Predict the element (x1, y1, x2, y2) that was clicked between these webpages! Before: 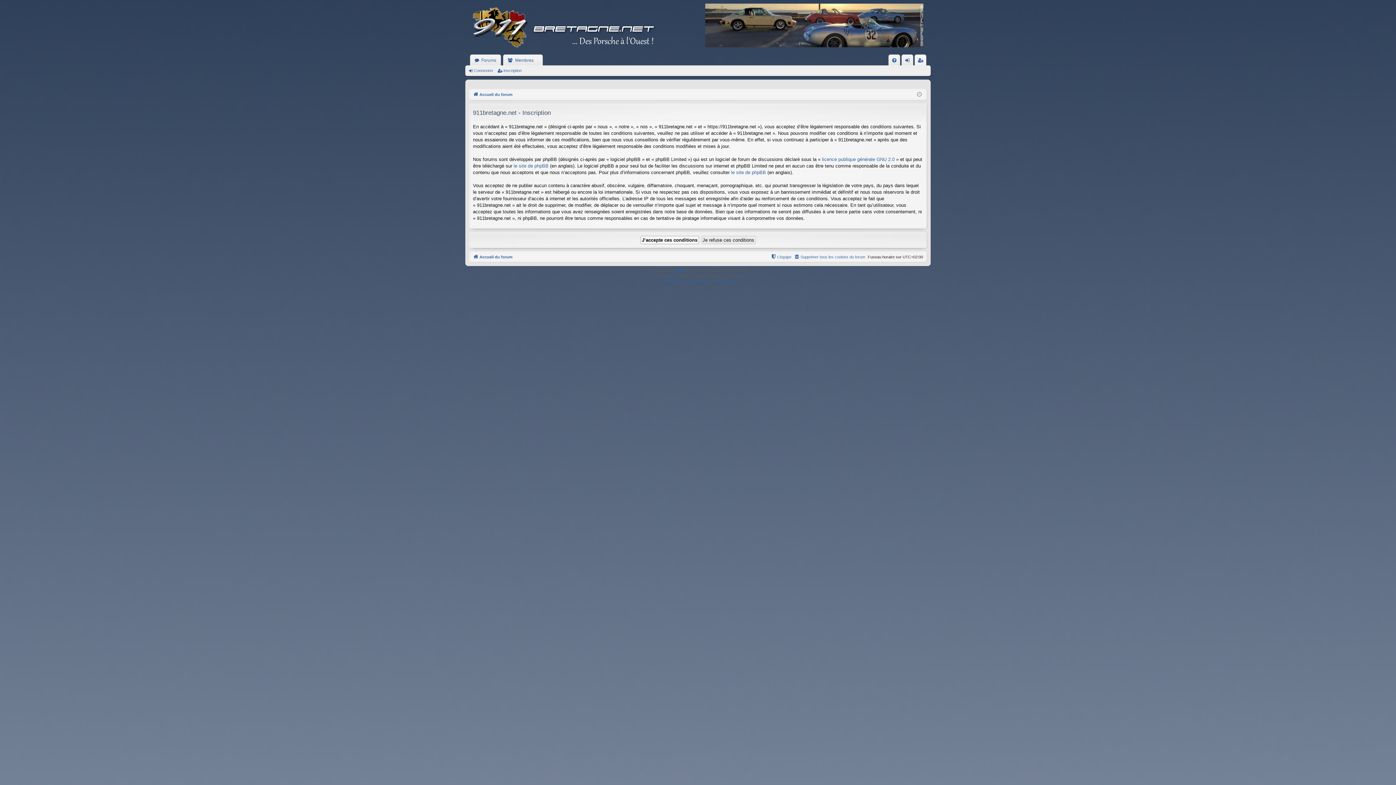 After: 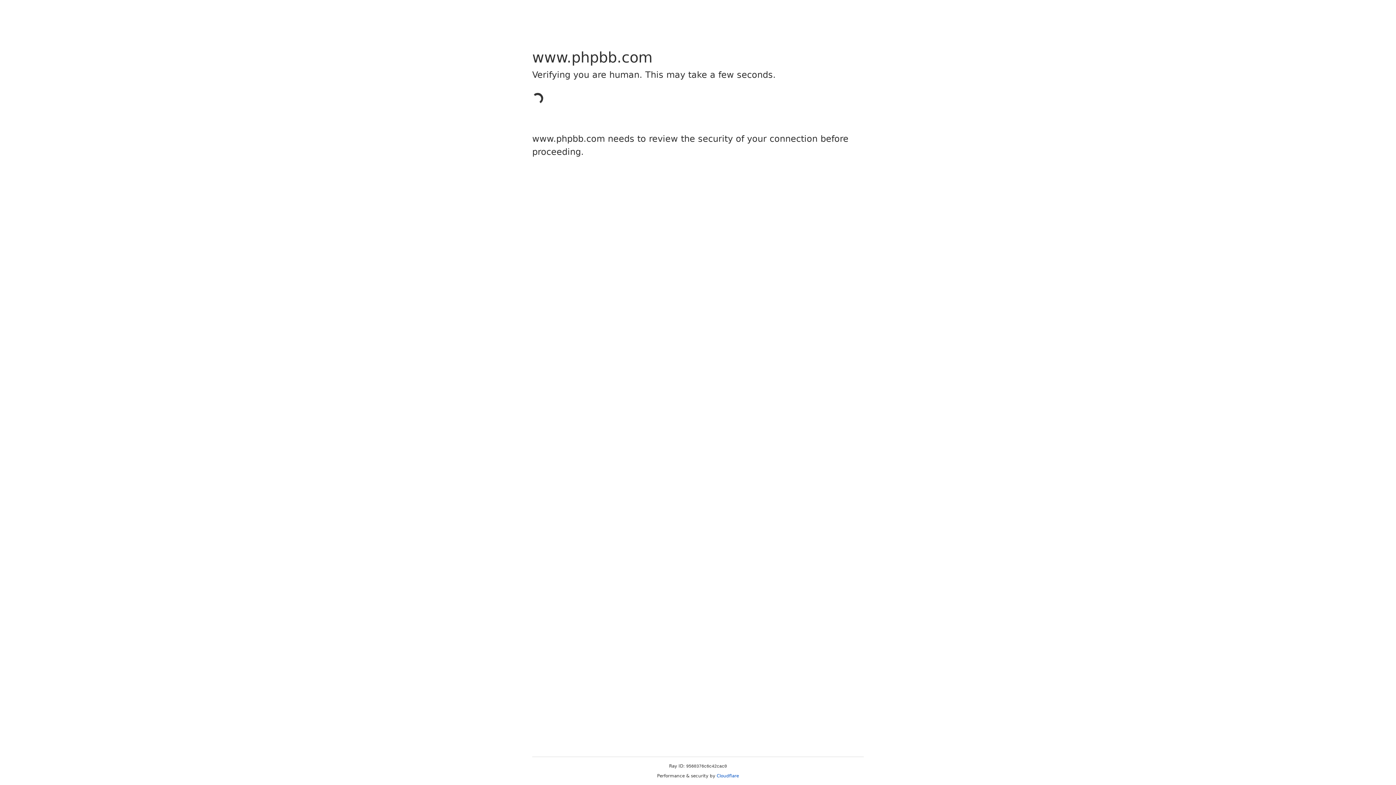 Action: bbox: (513, 162, 548, 169) label: le site de phpBB